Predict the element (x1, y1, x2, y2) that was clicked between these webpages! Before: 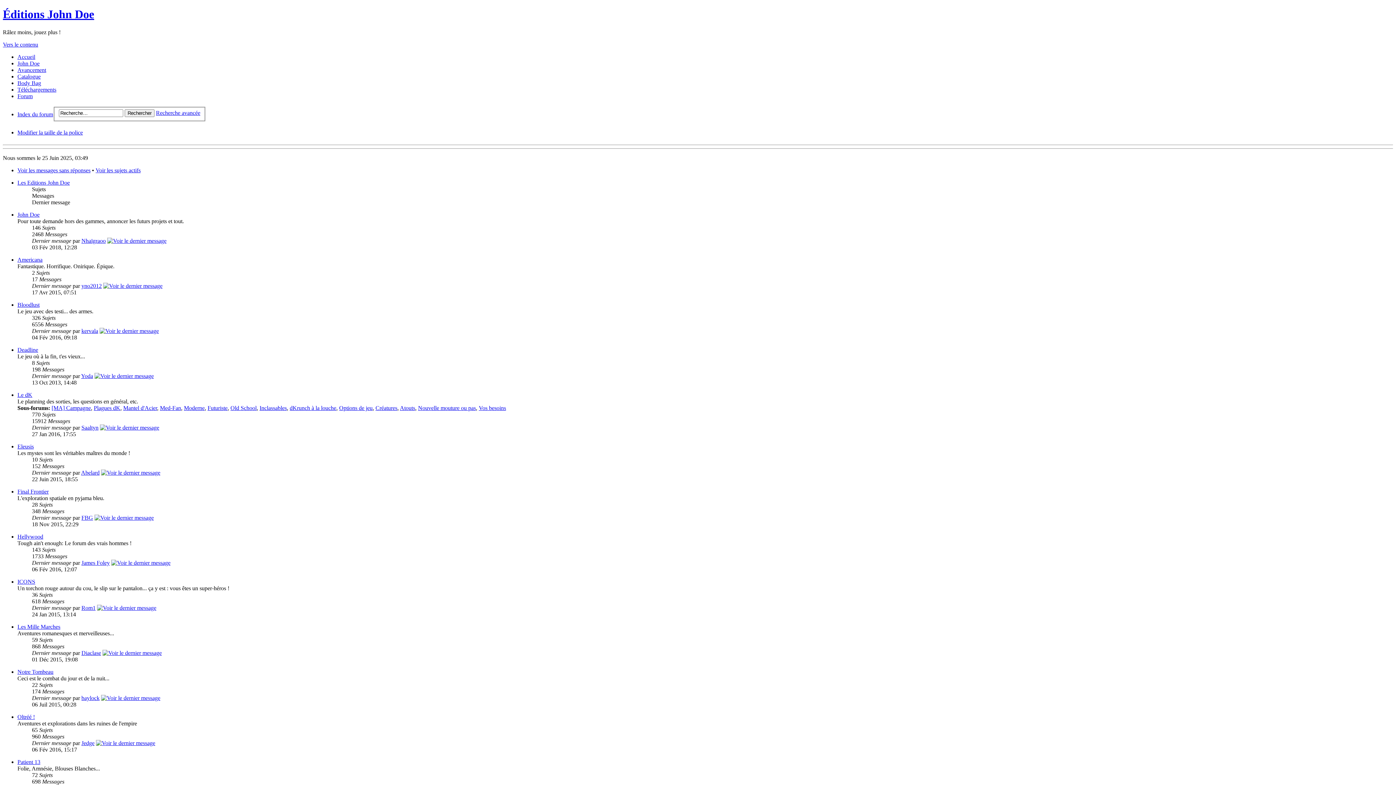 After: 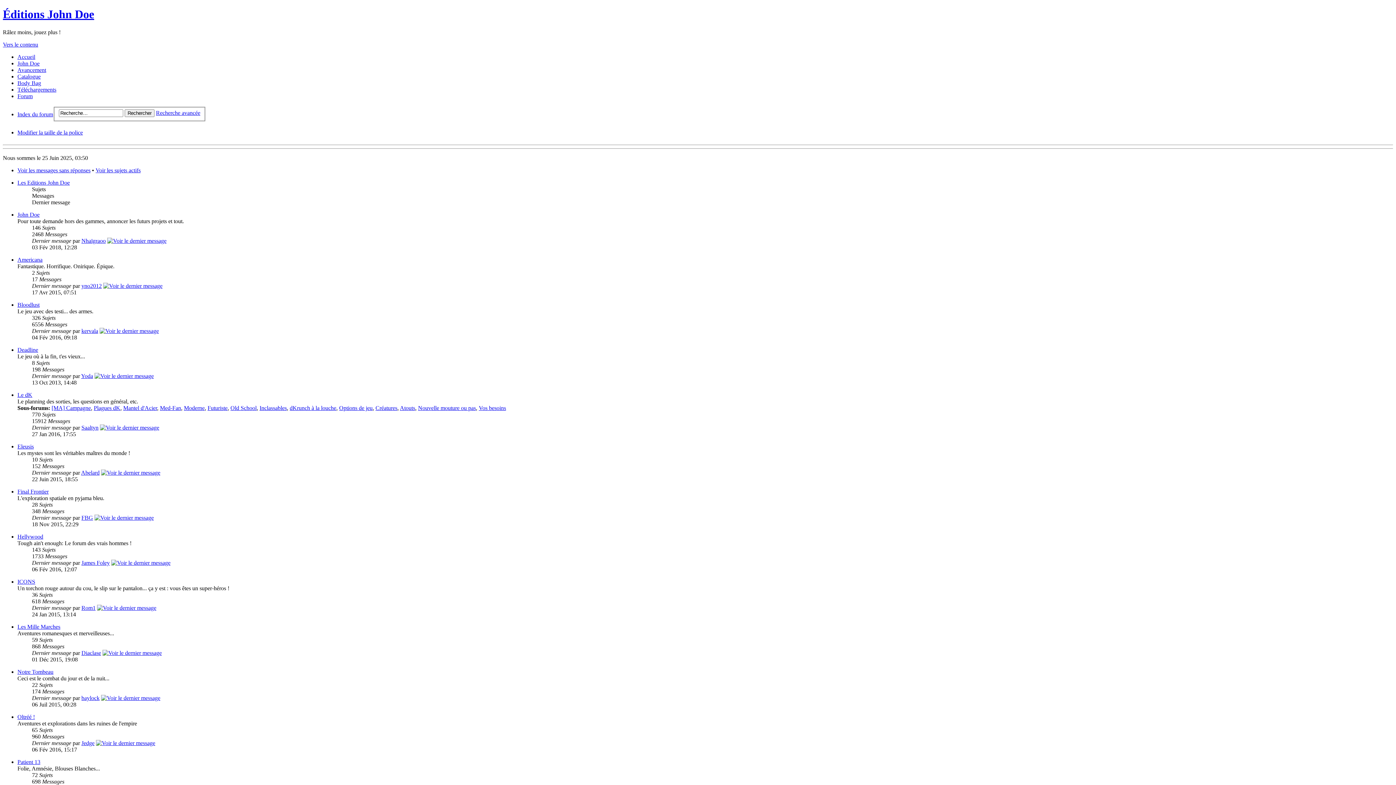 Action: bbox: (107, 237, 166, 243)